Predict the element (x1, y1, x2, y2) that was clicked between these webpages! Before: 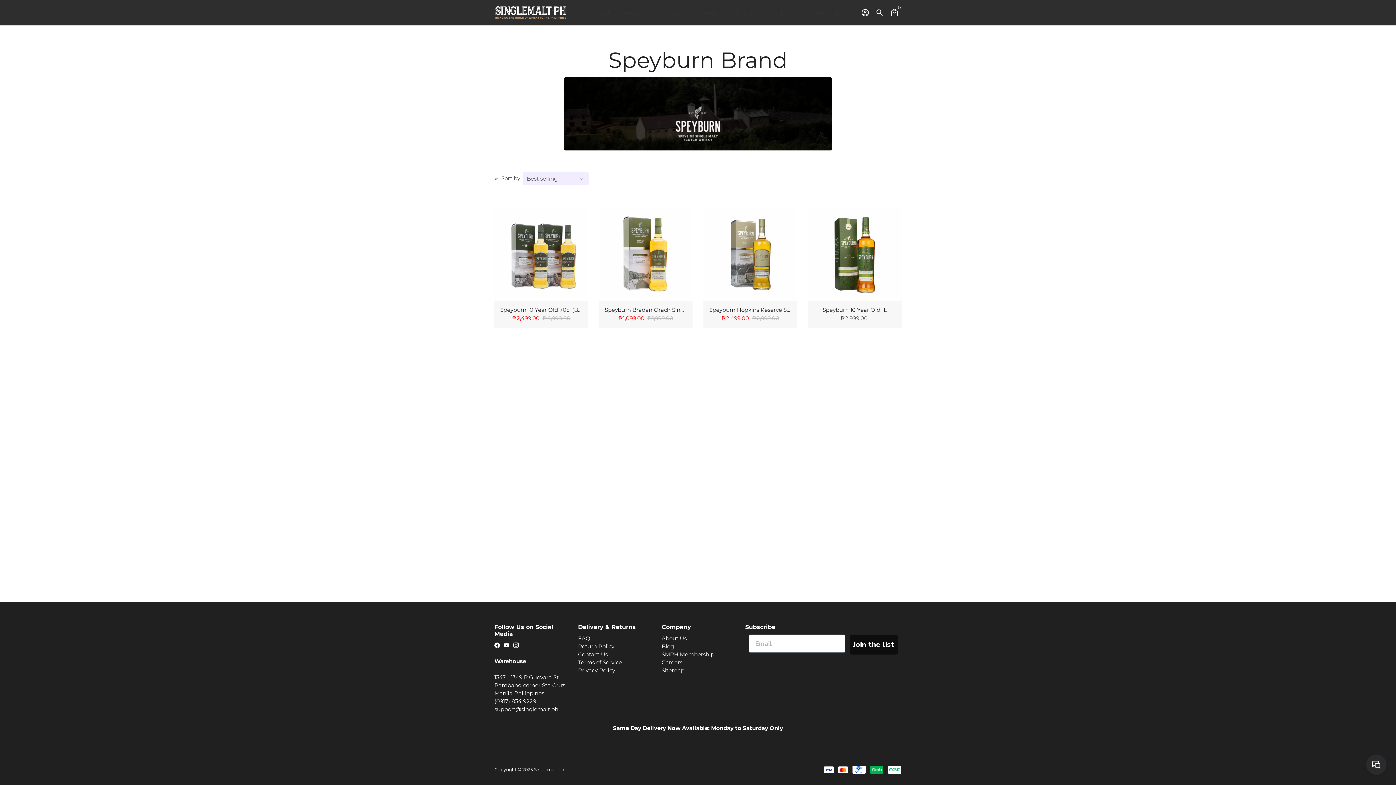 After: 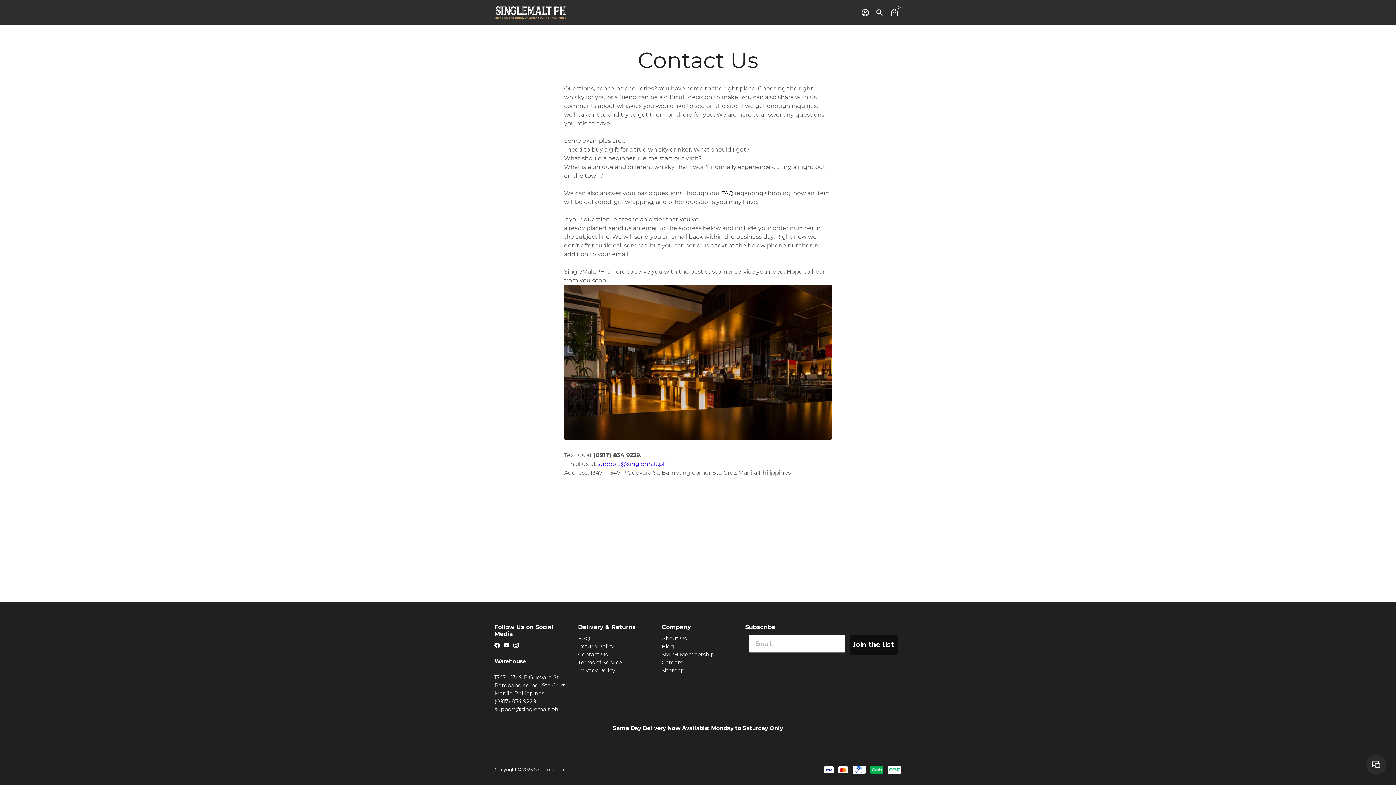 Action: bbox: (578, 651, 608, 658) label: Contact Us